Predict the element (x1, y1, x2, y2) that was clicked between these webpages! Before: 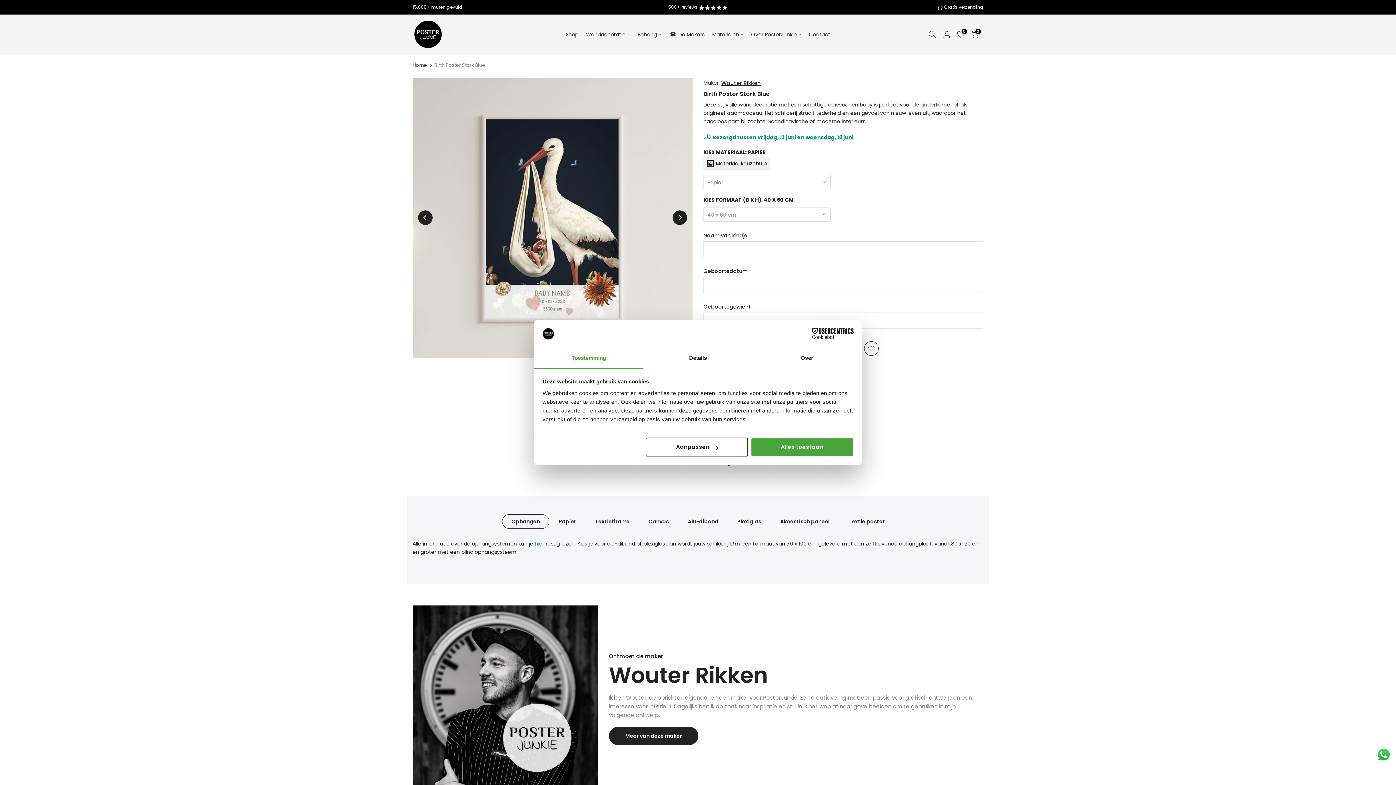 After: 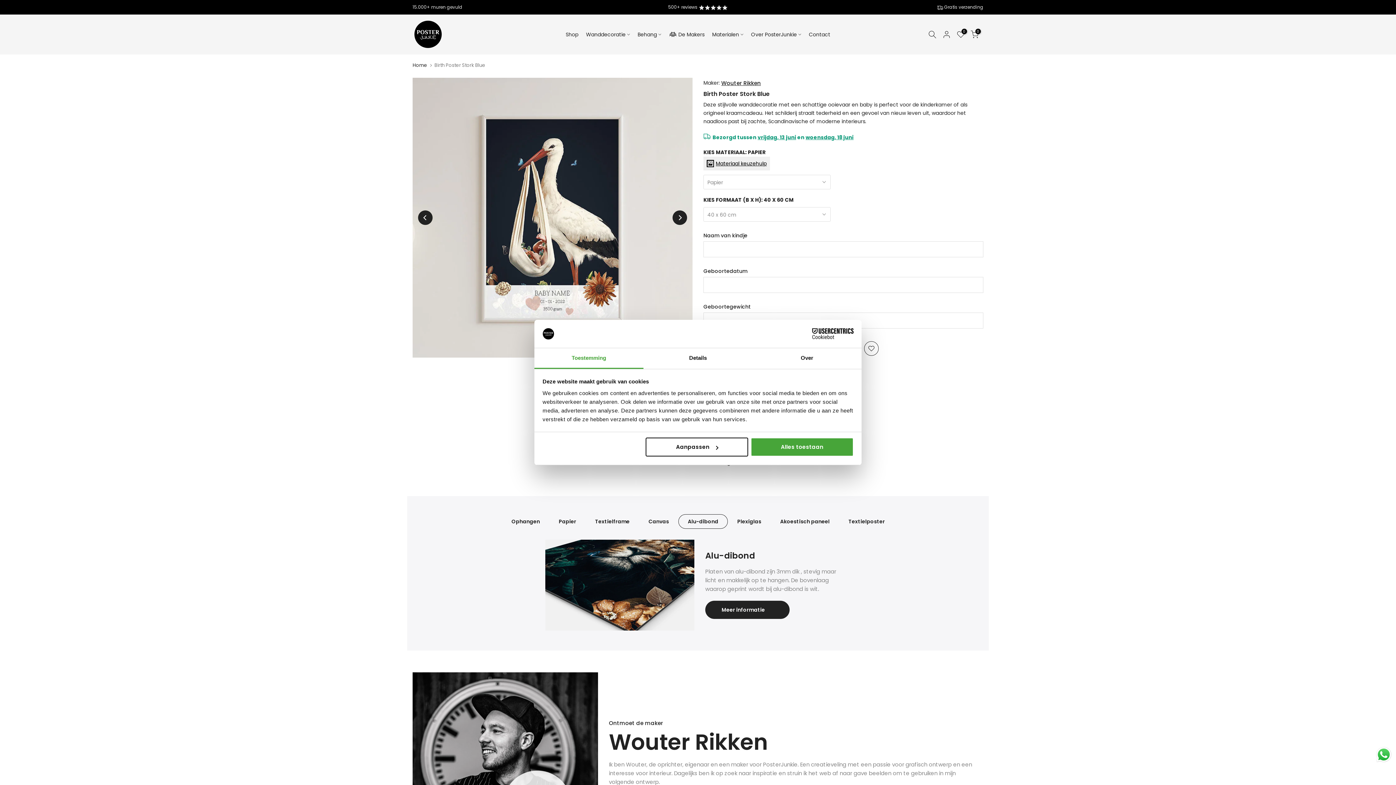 Action: bbox: (678, 514, 728, 529) label: Alu-dibond